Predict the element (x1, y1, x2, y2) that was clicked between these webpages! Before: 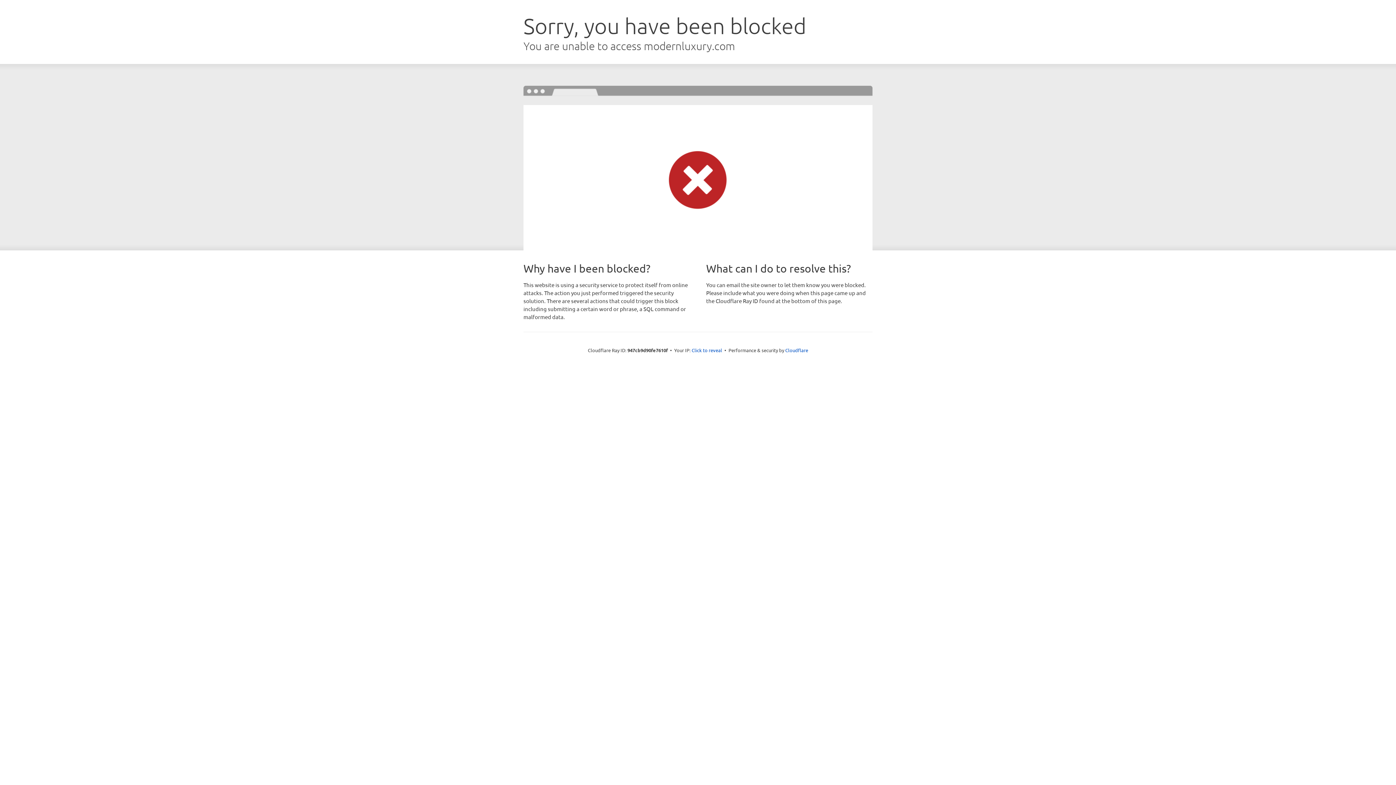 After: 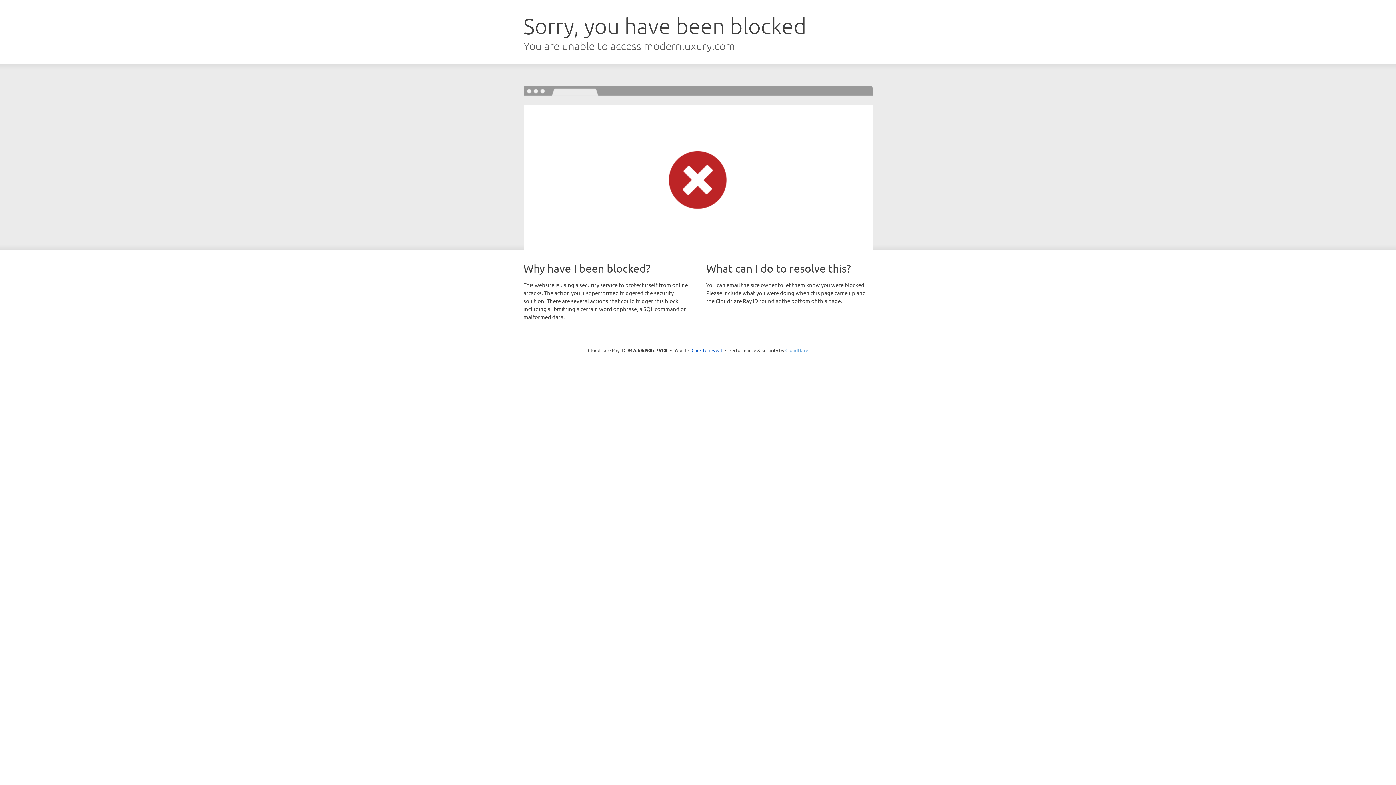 Action: bbox: (785, 347, 808, 353) label: Cloudflare